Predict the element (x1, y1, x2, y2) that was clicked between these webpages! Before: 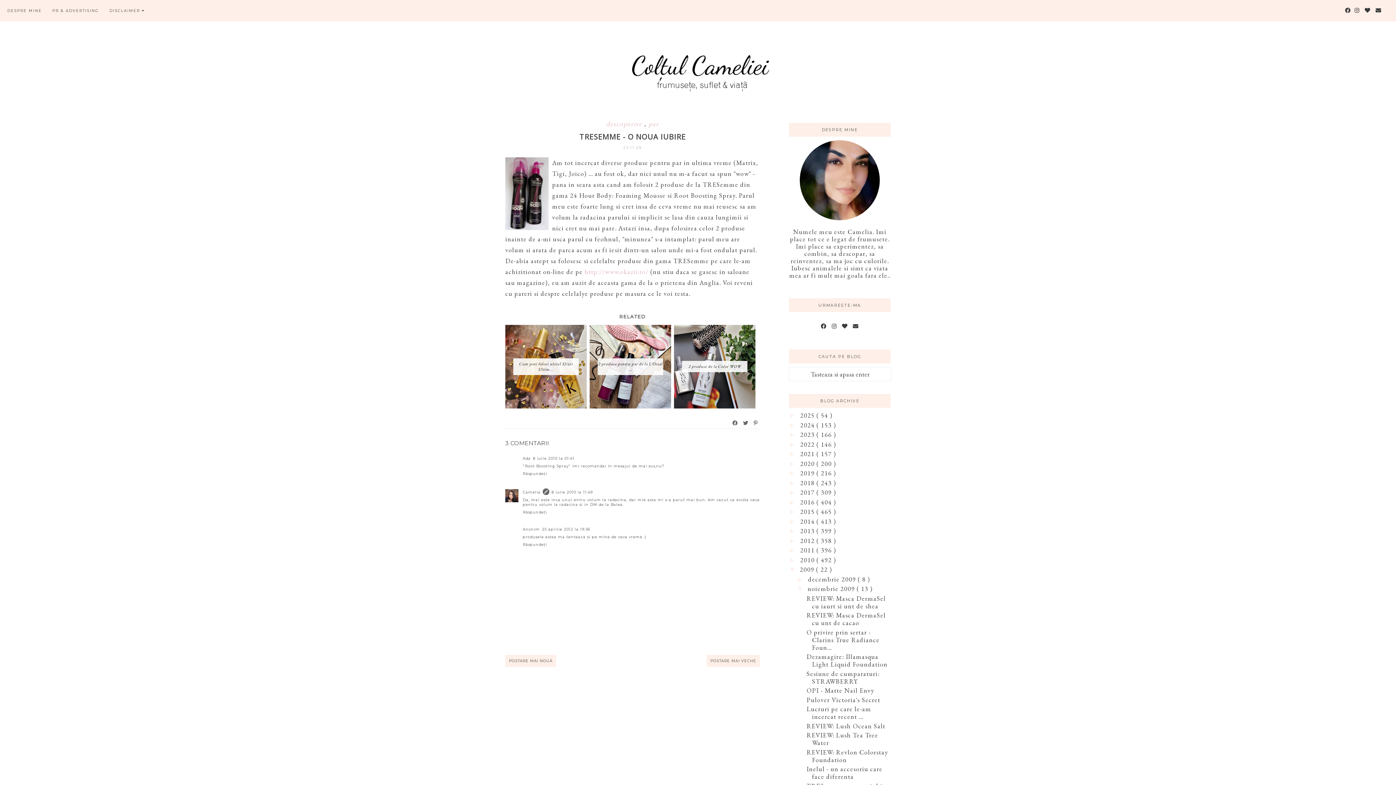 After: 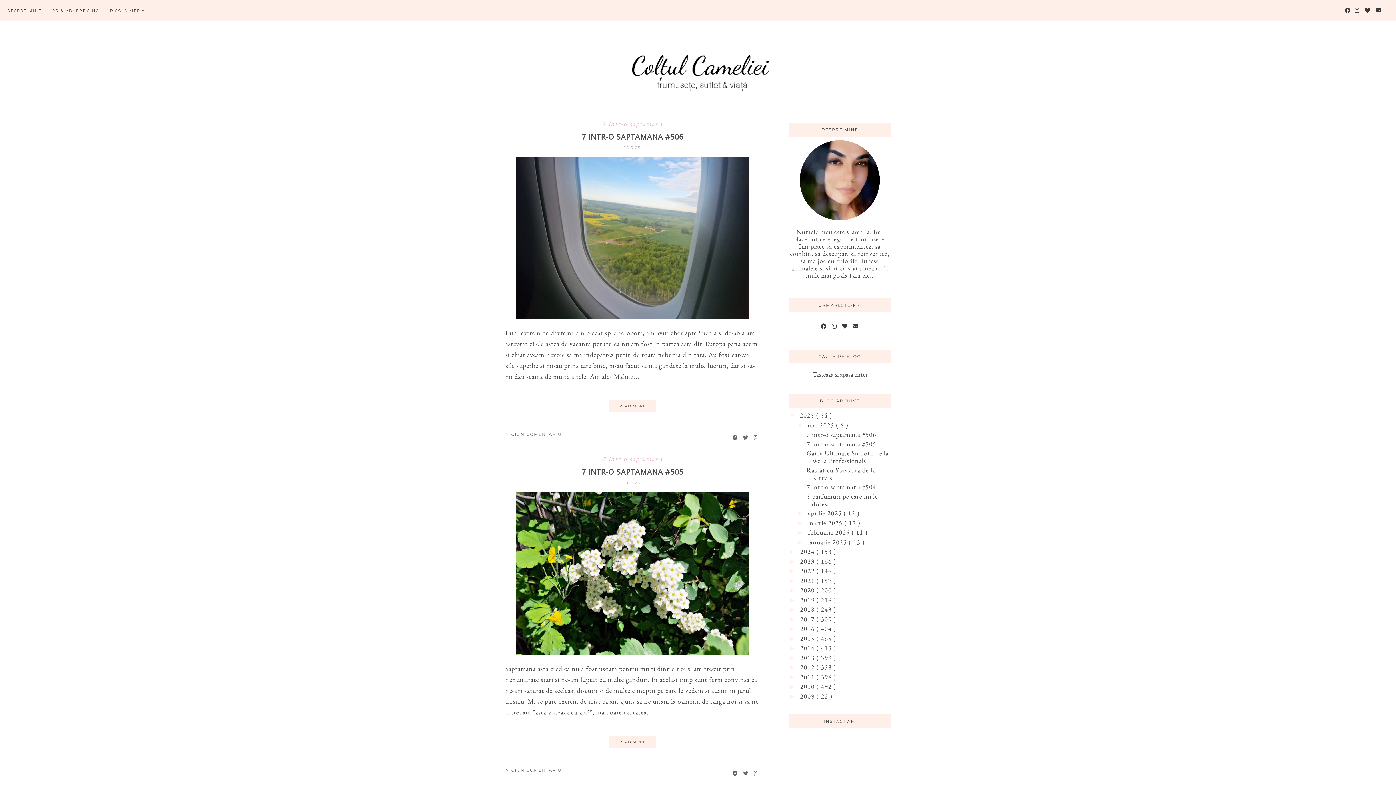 Action: bbox: (505, 43, 890, 101)